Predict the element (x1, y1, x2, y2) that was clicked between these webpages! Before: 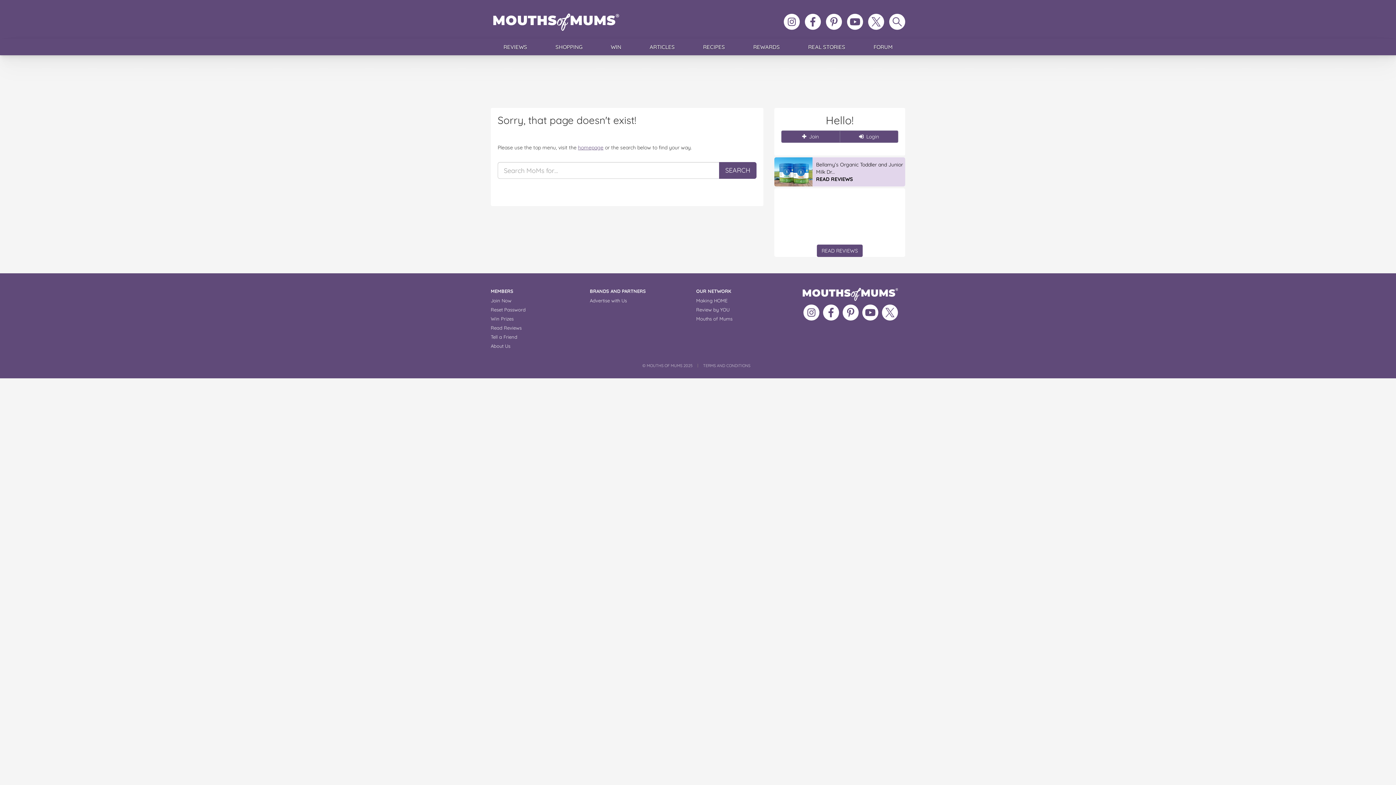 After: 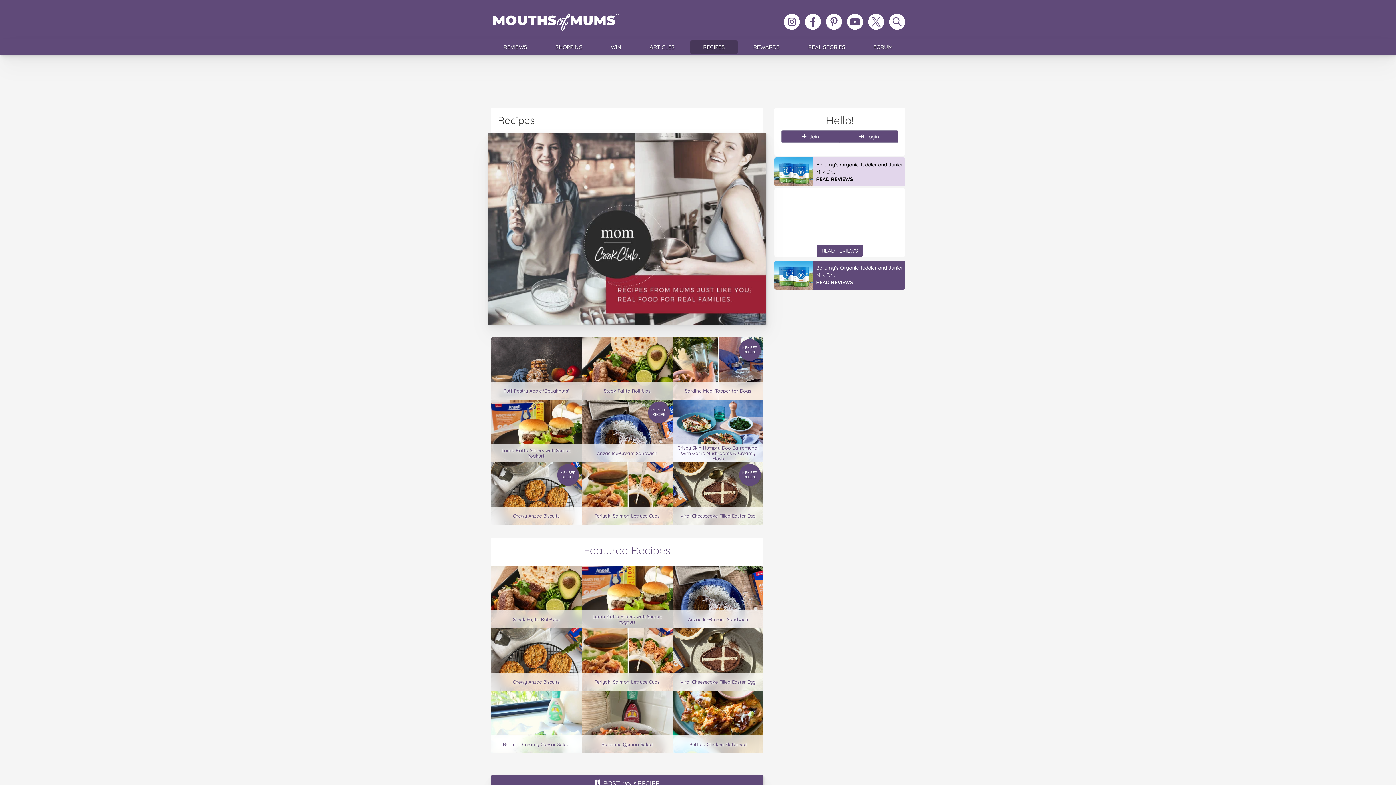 Action: bbox: (690, 40, 737, 53) label: RECIPES